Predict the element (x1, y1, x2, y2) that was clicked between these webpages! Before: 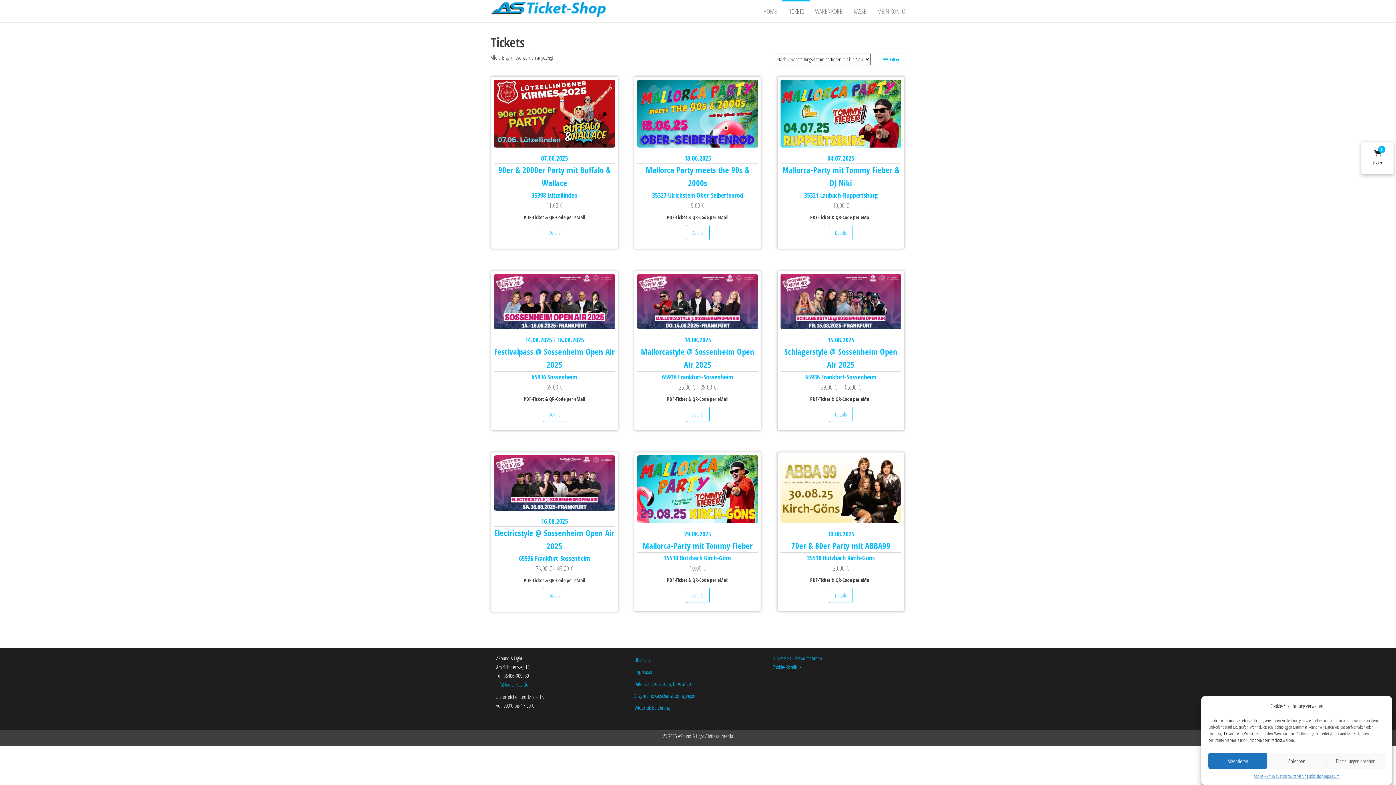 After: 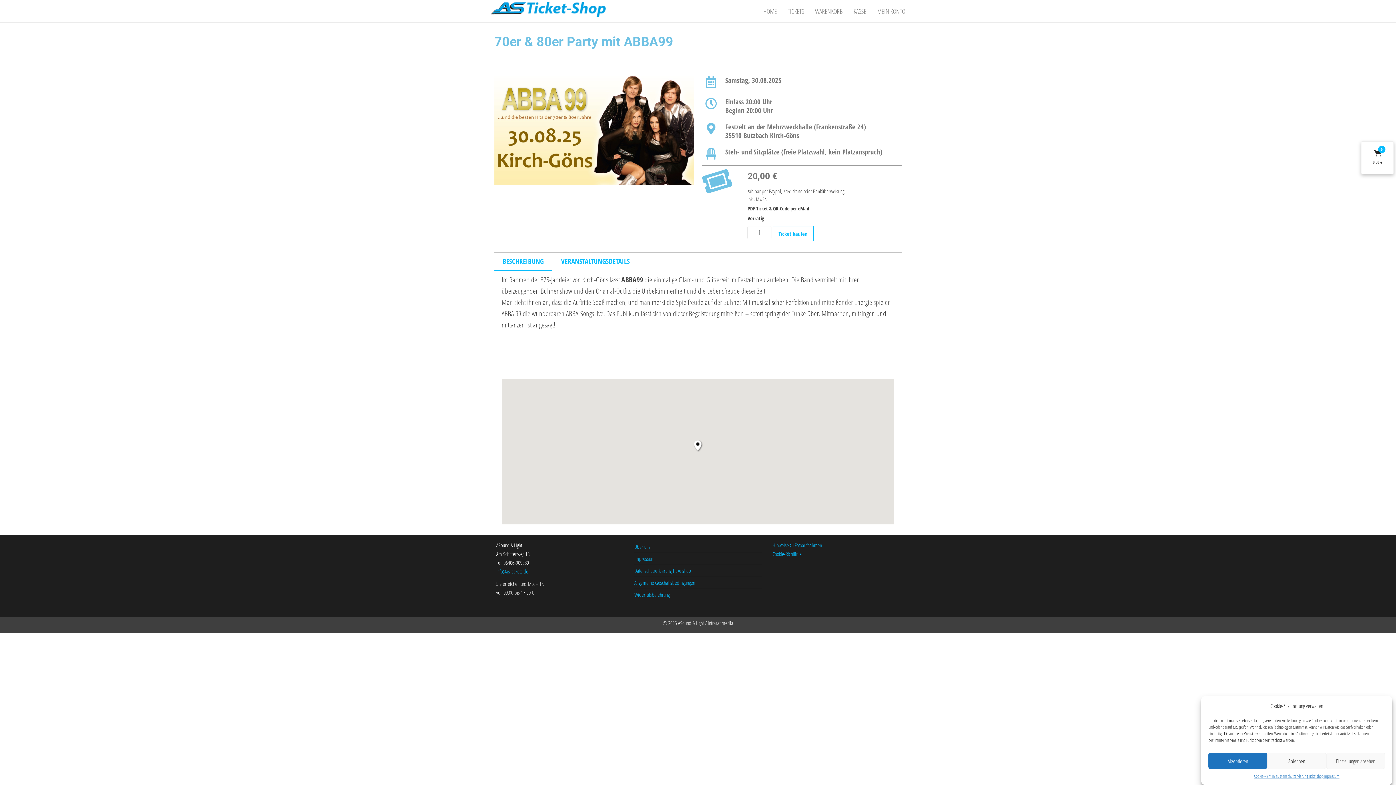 Action: bbox: (780, 455, 901, 573) label: 30.08.2025

70er & 80er Party mit ABBA99
35510 Butzbach Kirch-Göns
20,00 €